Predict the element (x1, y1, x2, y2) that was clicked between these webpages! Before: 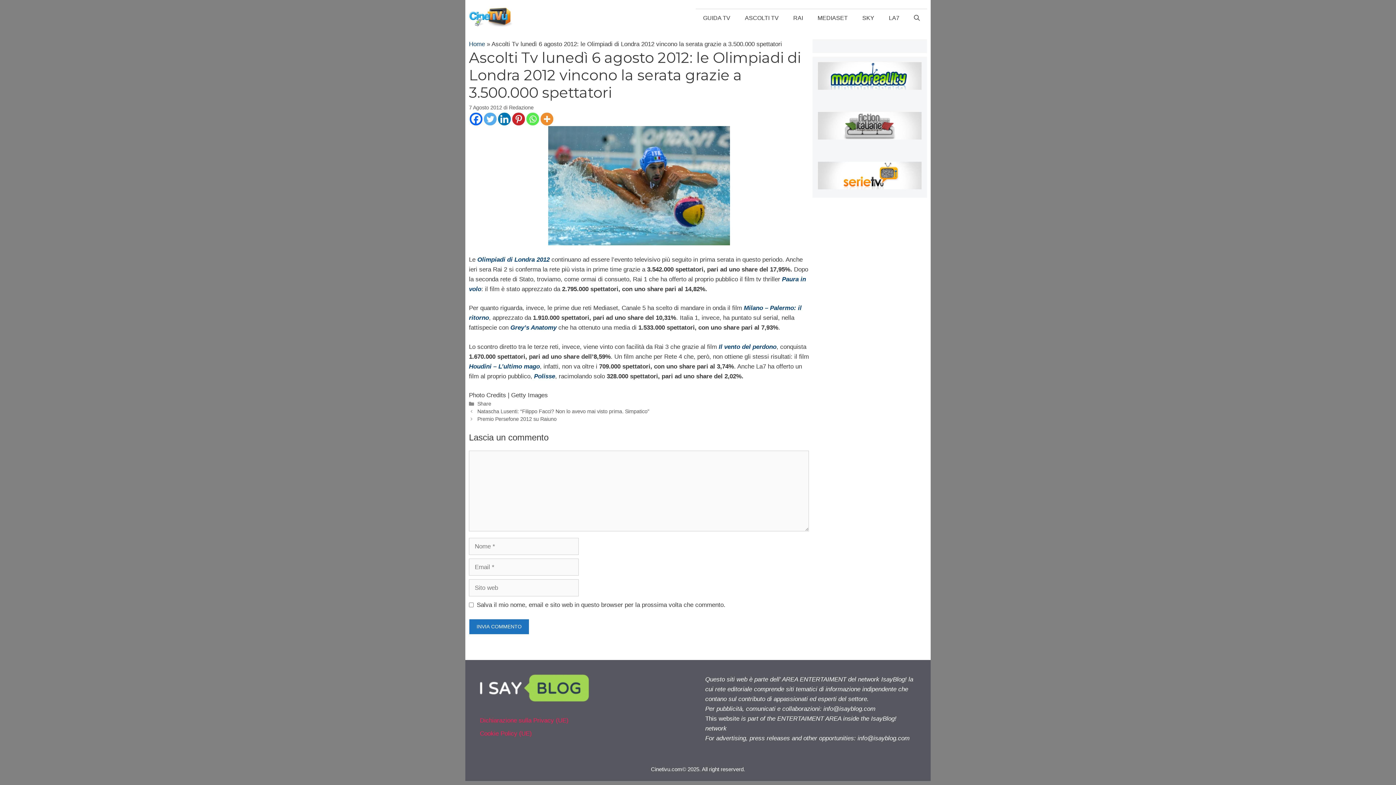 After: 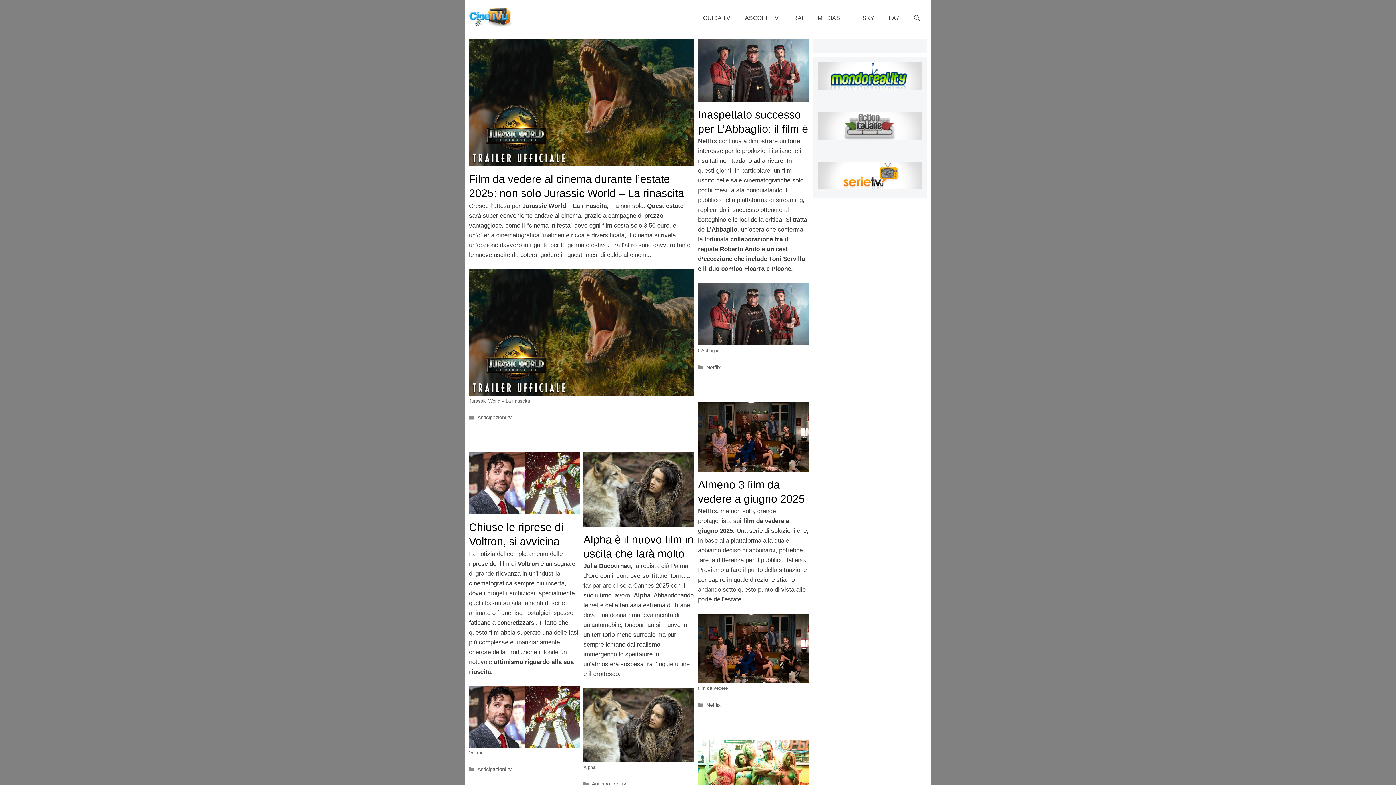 Action: label: Home bbox: (469, 40, 485, 47)